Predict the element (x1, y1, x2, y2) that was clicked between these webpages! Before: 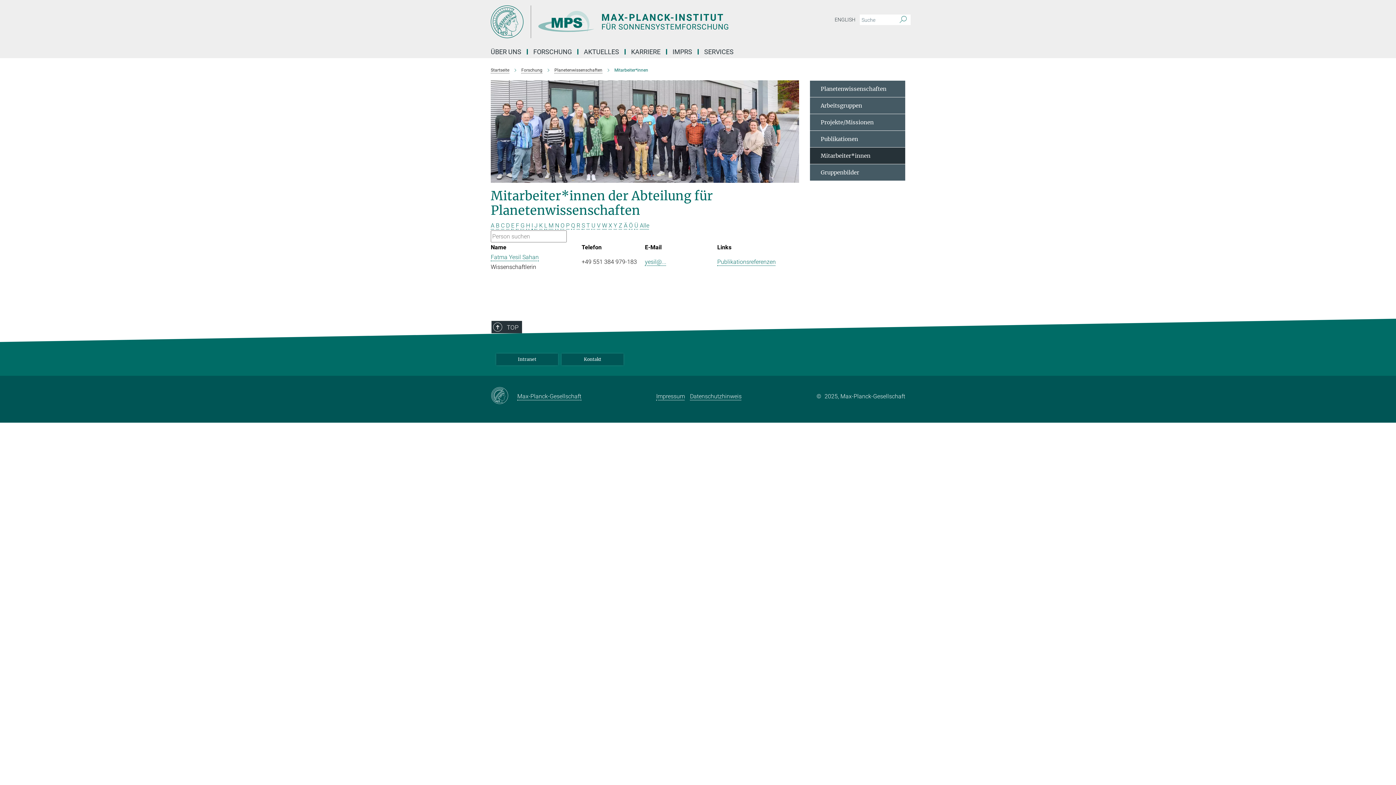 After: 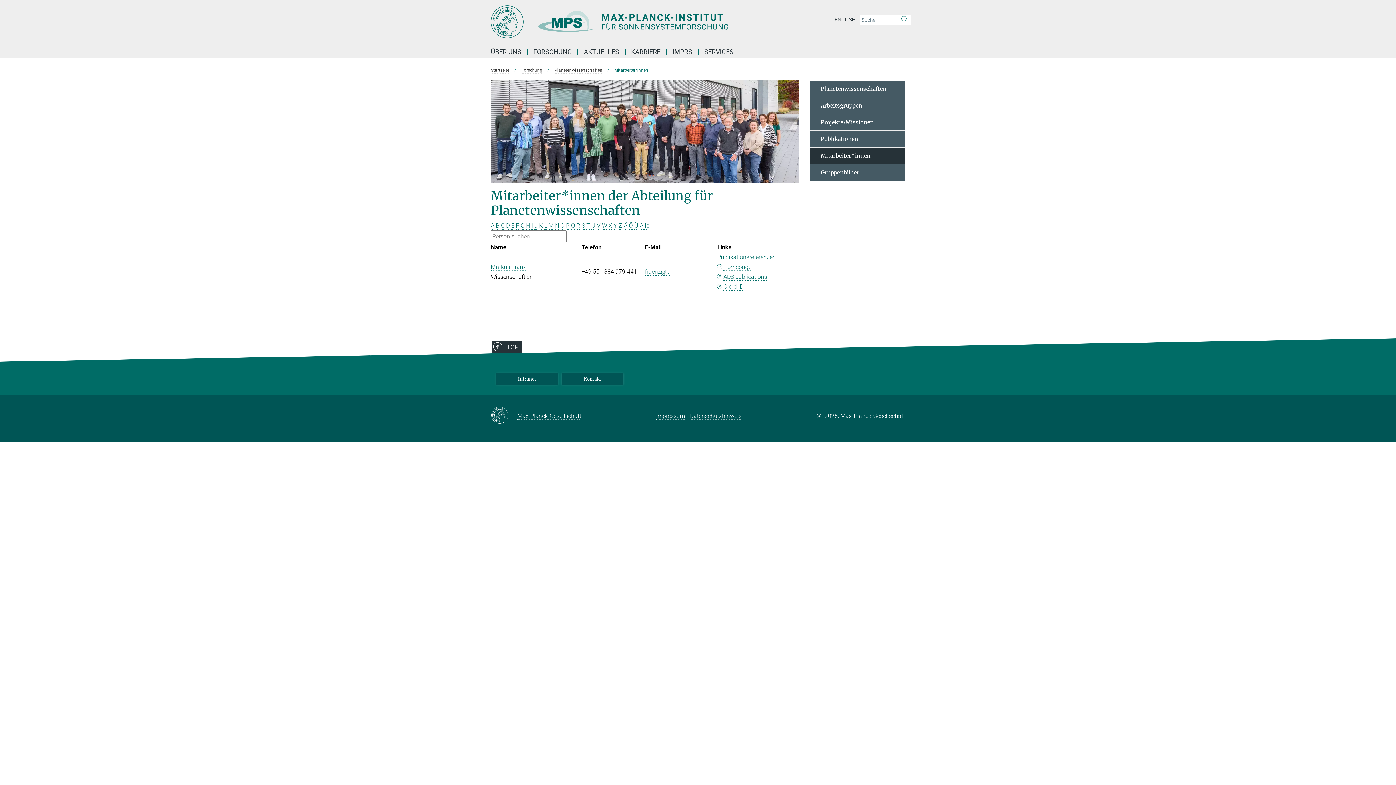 Action: bbox: (516, 222, 519, 229) label: F